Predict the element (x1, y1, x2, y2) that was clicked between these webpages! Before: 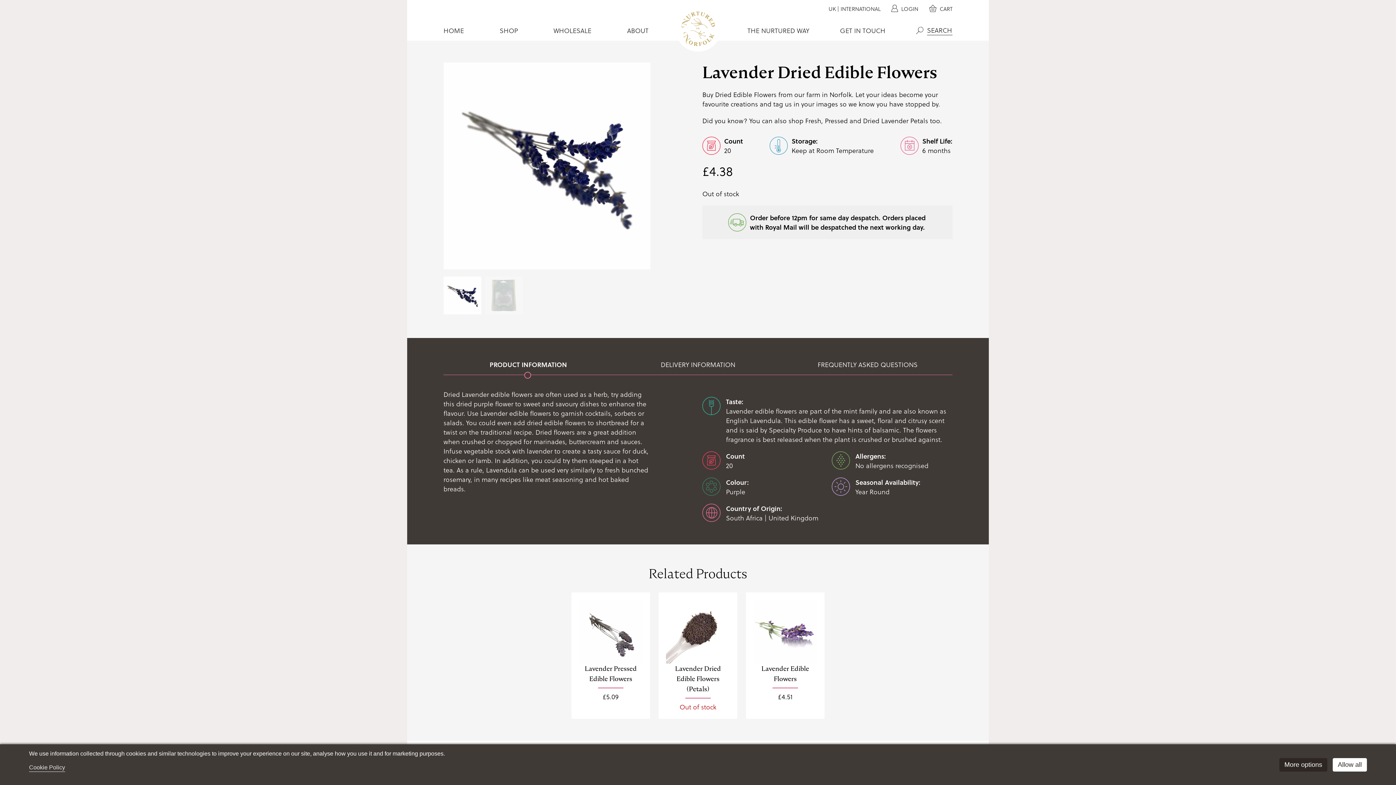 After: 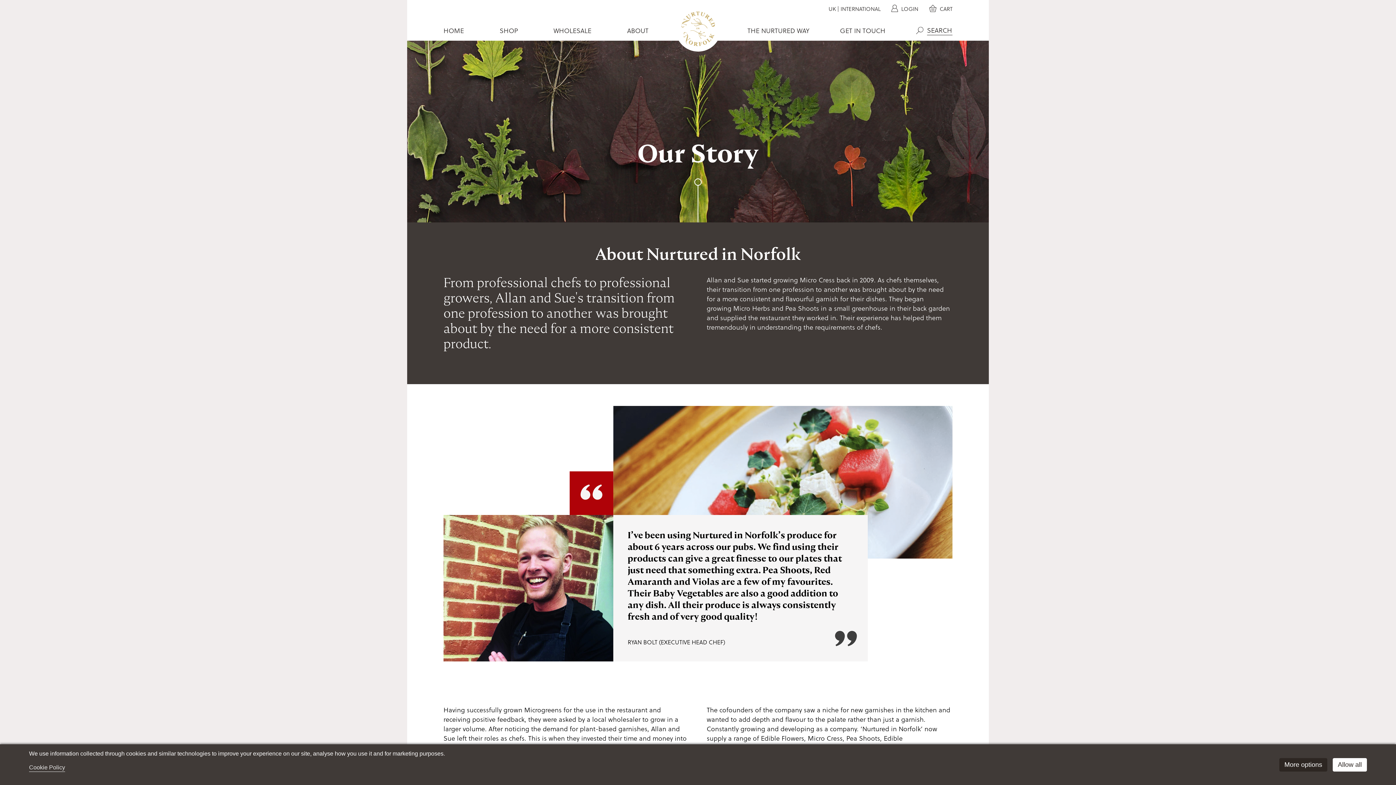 Action: label: ABOUT bbox: (627, 25, 648, 40)